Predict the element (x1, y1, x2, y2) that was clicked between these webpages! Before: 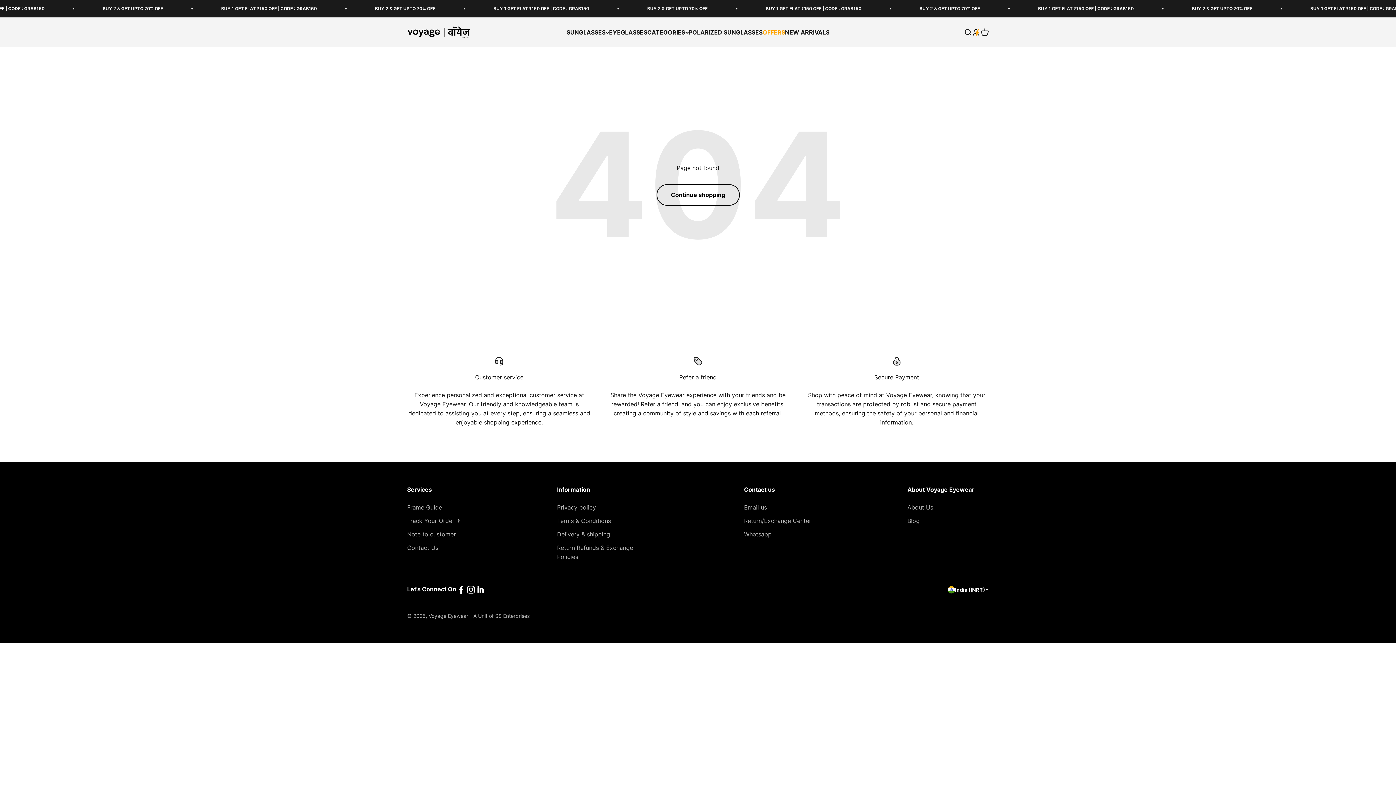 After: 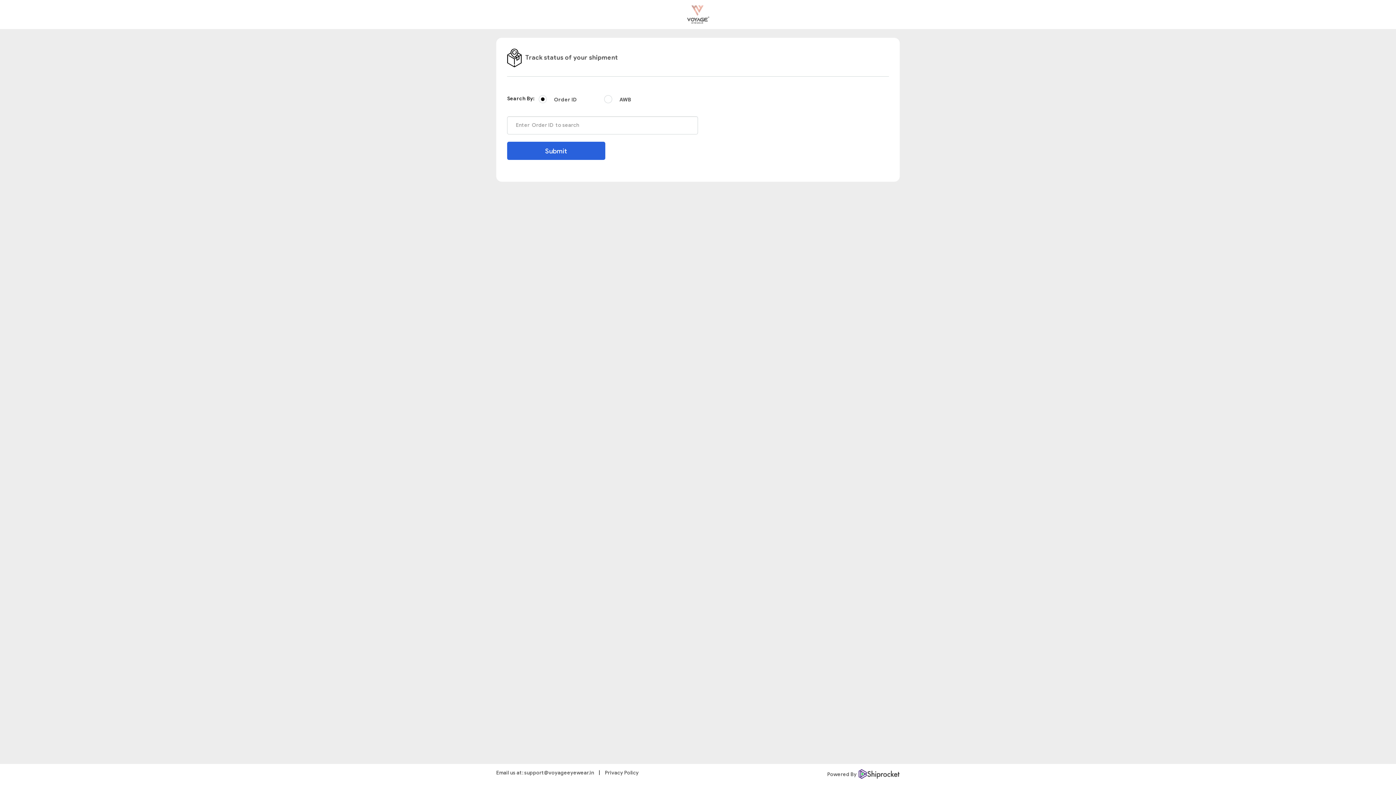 Action: label: Track Your Order ✈️ bbox: (407, 516, 461, 525)